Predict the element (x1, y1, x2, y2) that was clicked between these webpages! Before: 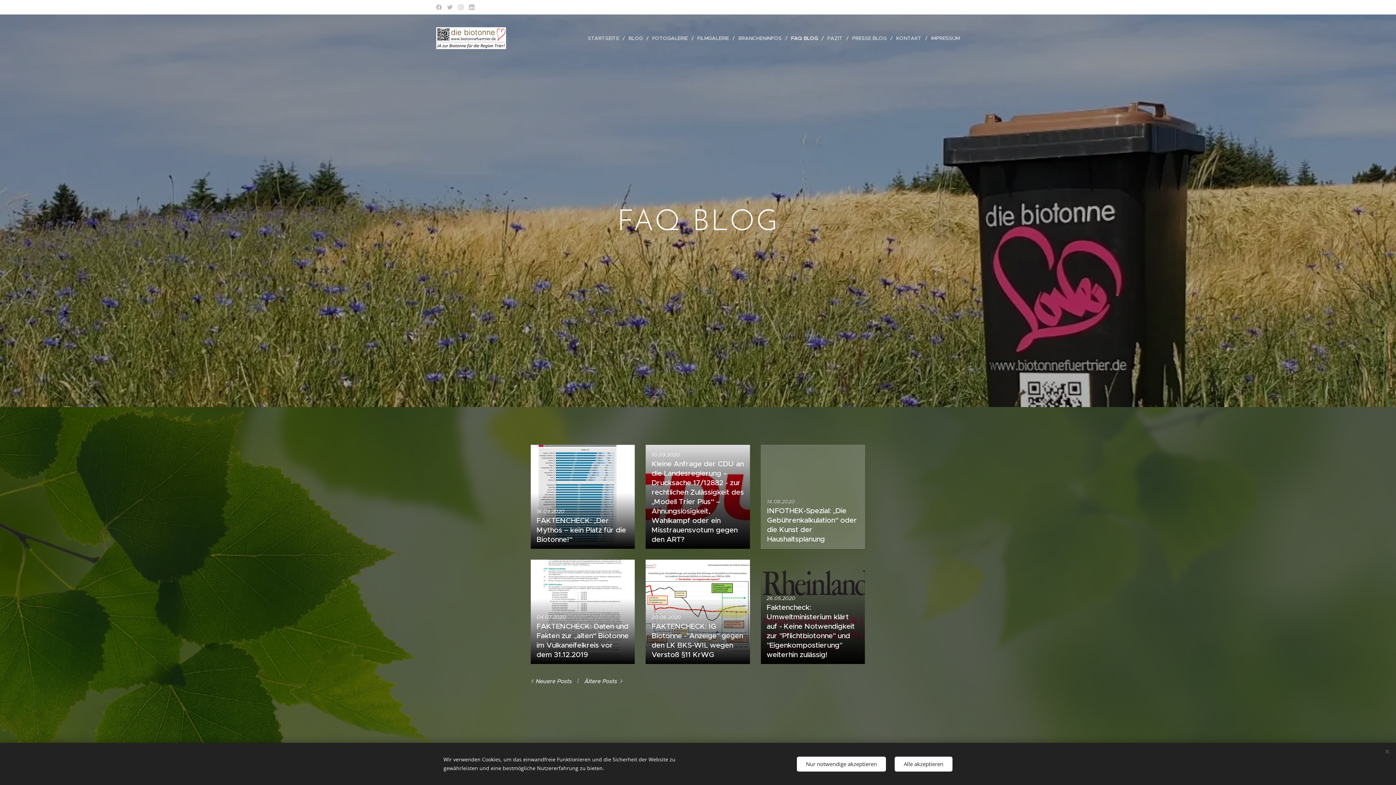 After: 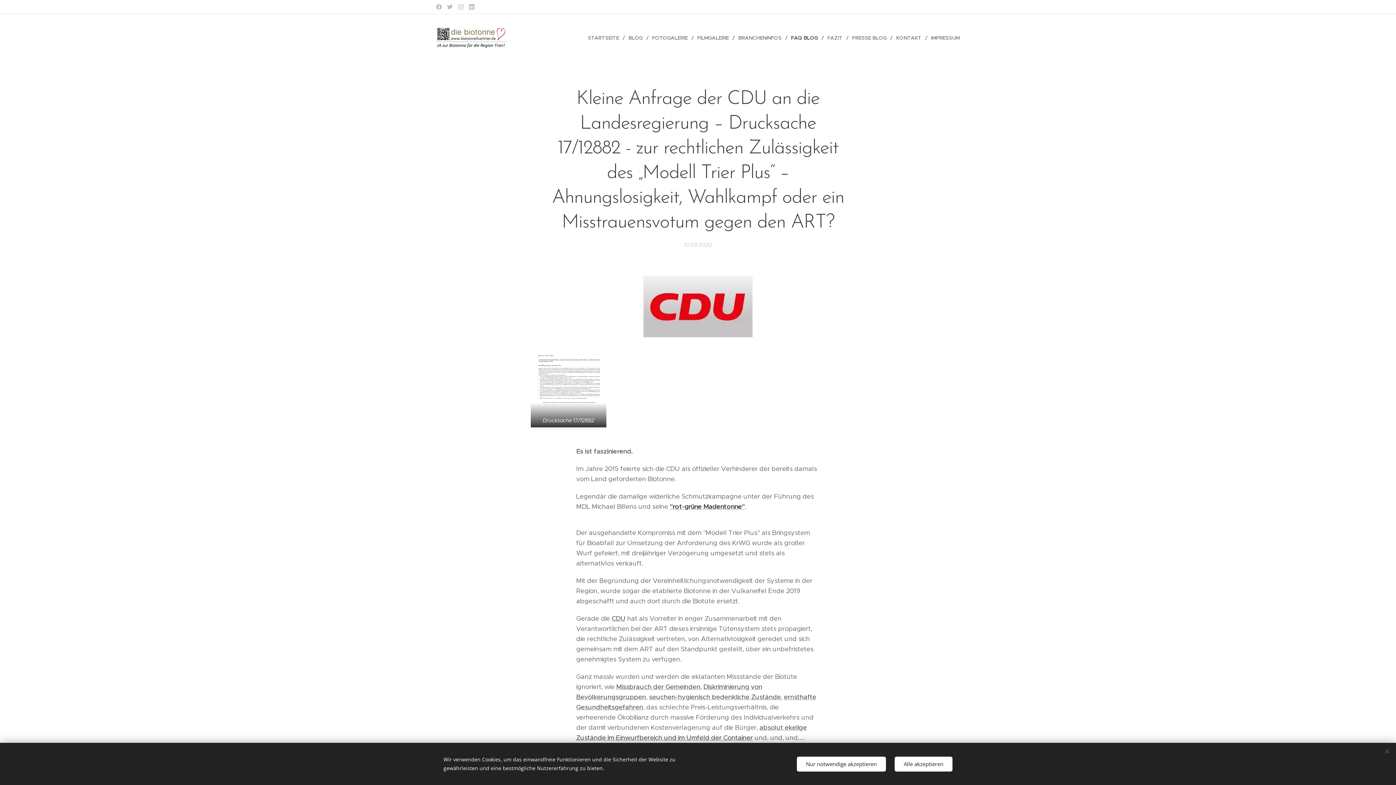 Action: bbox: (645, 445, 750, 549) label: 10.09.2020
Kleine Anfrage der CDU an die Landesregierung – Drucksache 17/12882 - zur rechtlichen Zulässigkeit des „Modell Trier Plus“ – Ahnungslosigkeit, Wahlkampf oder ein Misstrauensvotum gegen den ART?